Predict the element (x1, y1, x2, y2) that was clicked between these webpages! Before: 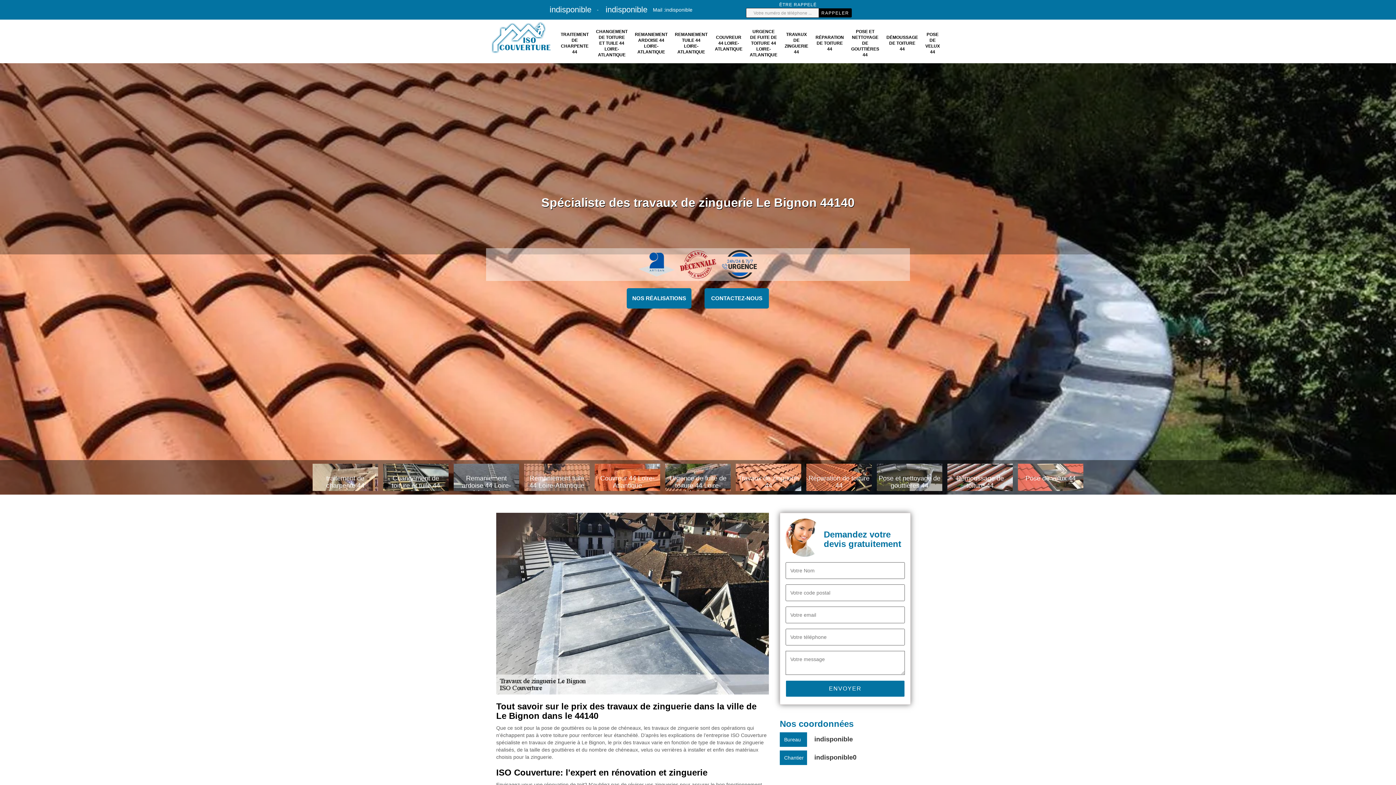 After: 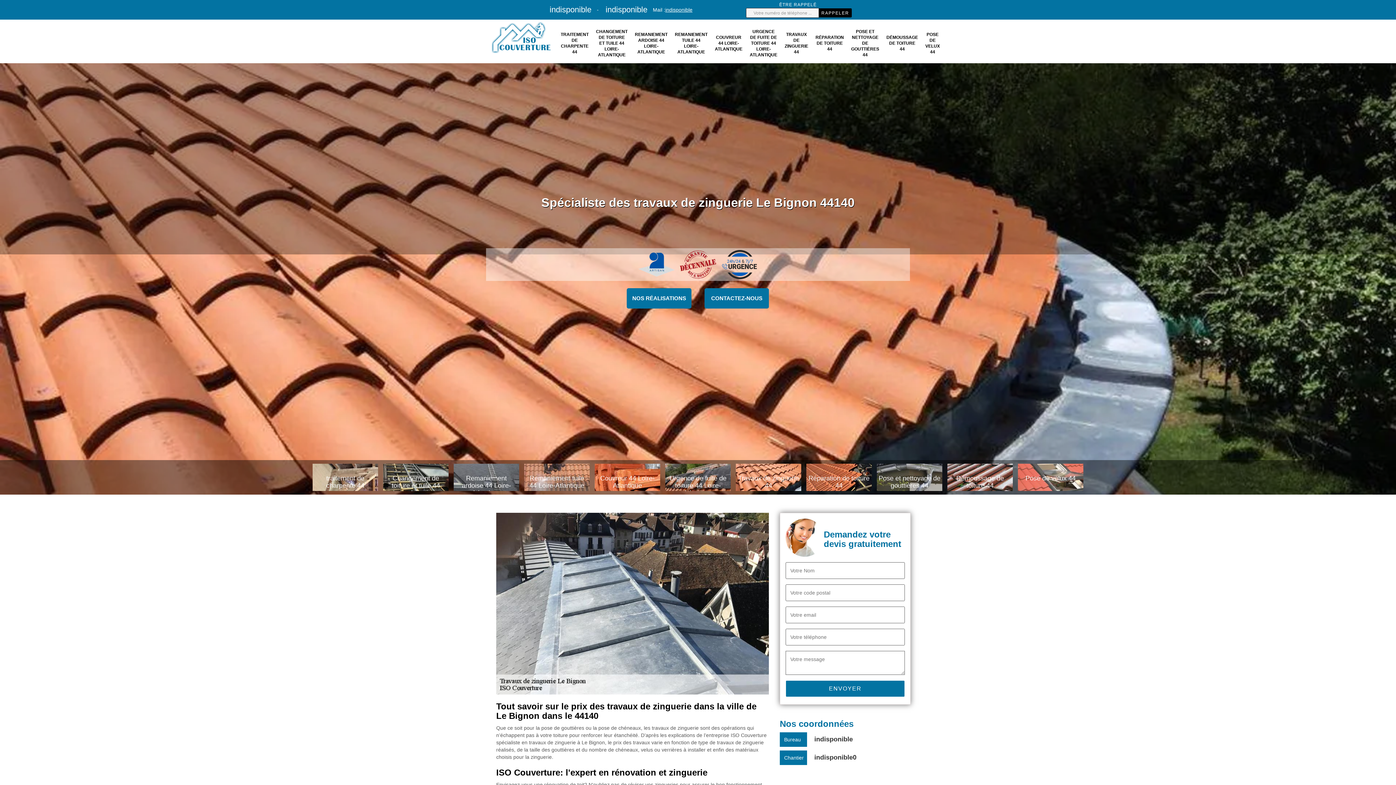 Action: label: indisponible bbox: (665, 6, 692, 12)